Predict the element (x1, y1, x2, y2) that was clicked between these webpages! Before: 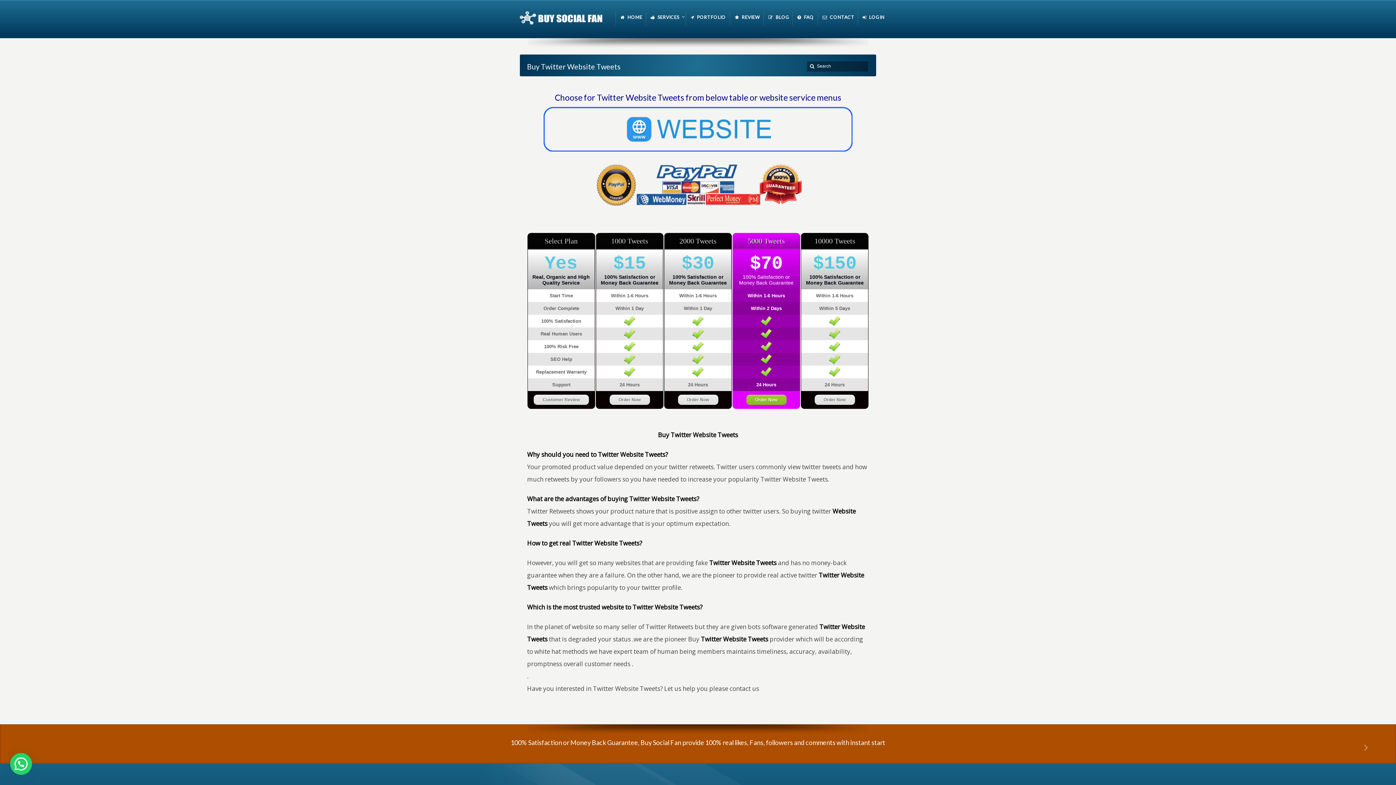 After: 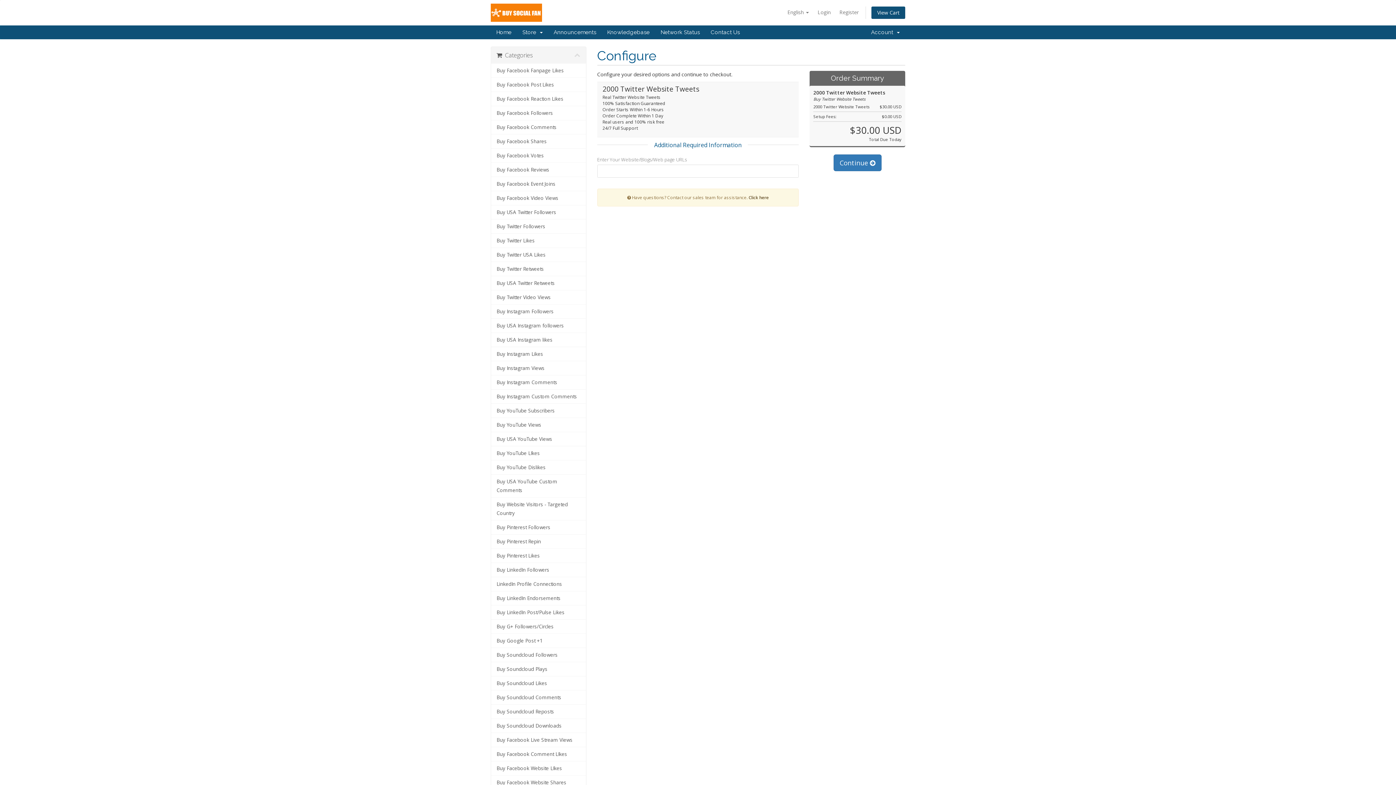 Action: label: Order Now bbox: (678, 394, 718, 404)